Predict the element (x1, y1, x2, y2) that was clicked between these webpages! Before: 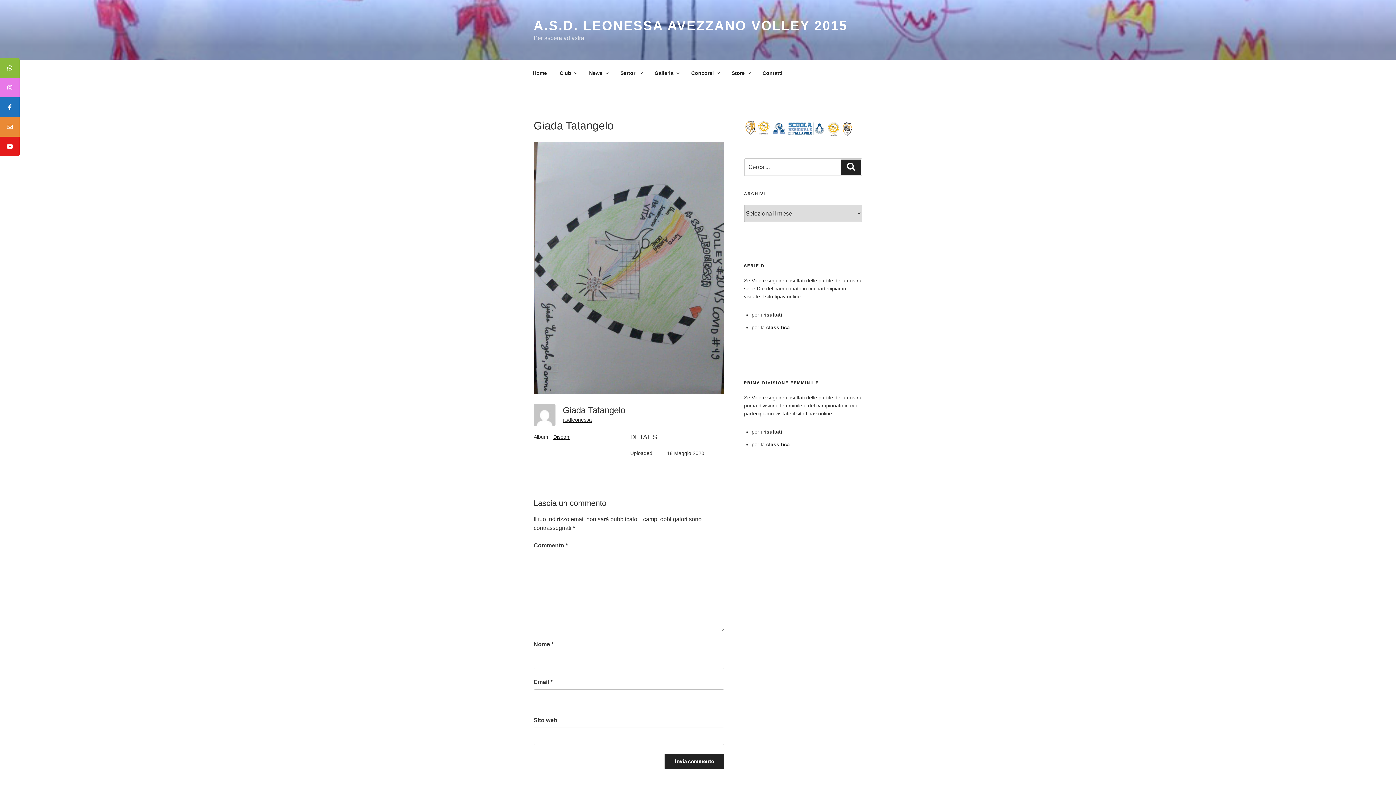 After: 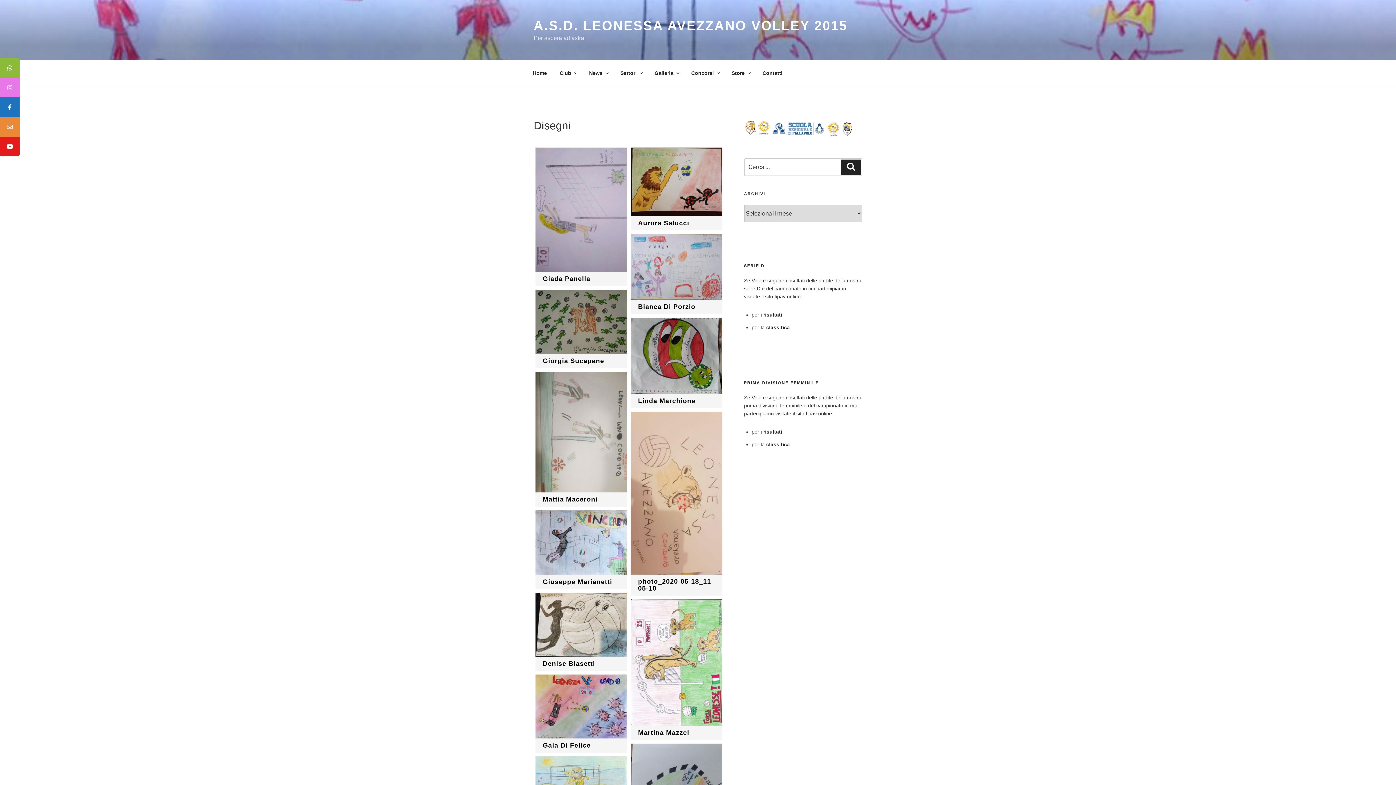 Action: bbox: (553, 434, 570, 440) label: Disegni